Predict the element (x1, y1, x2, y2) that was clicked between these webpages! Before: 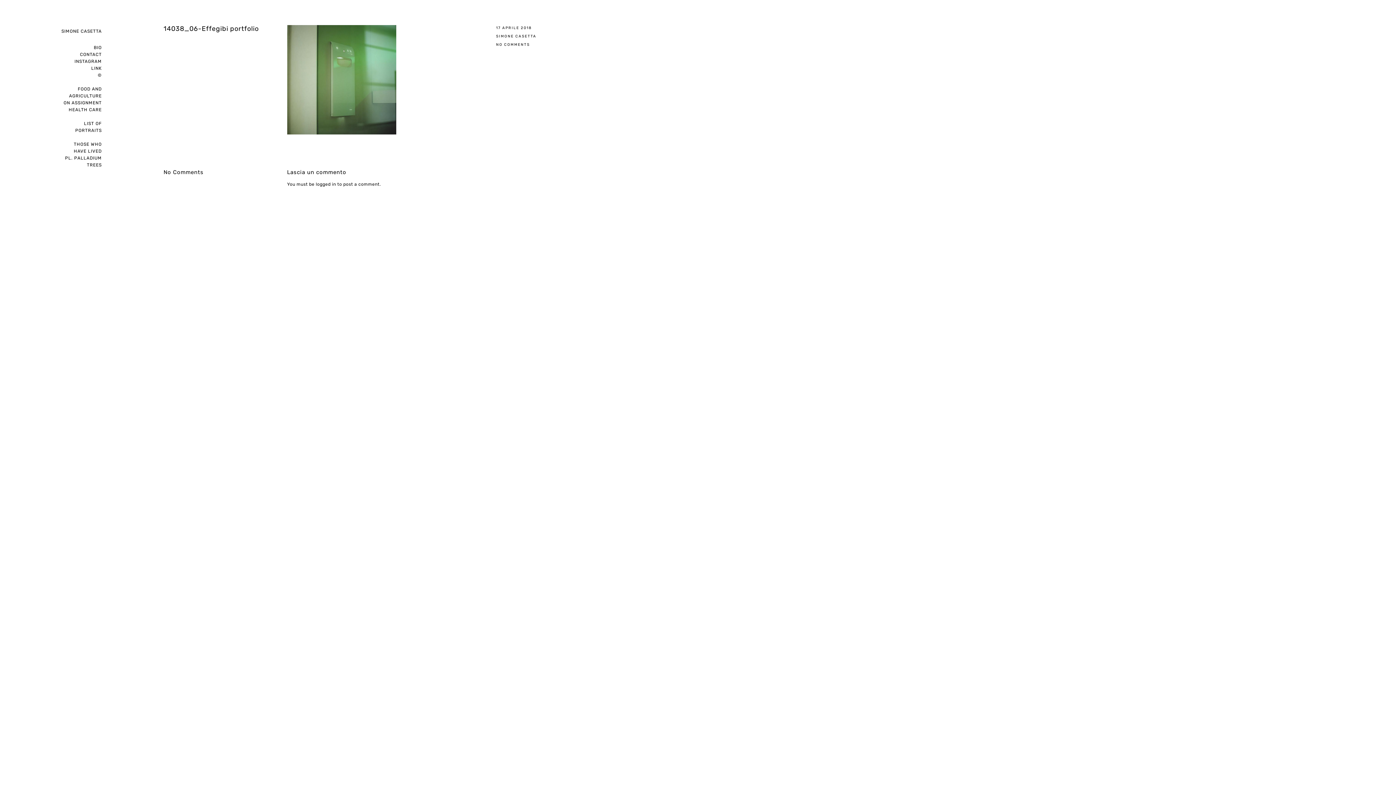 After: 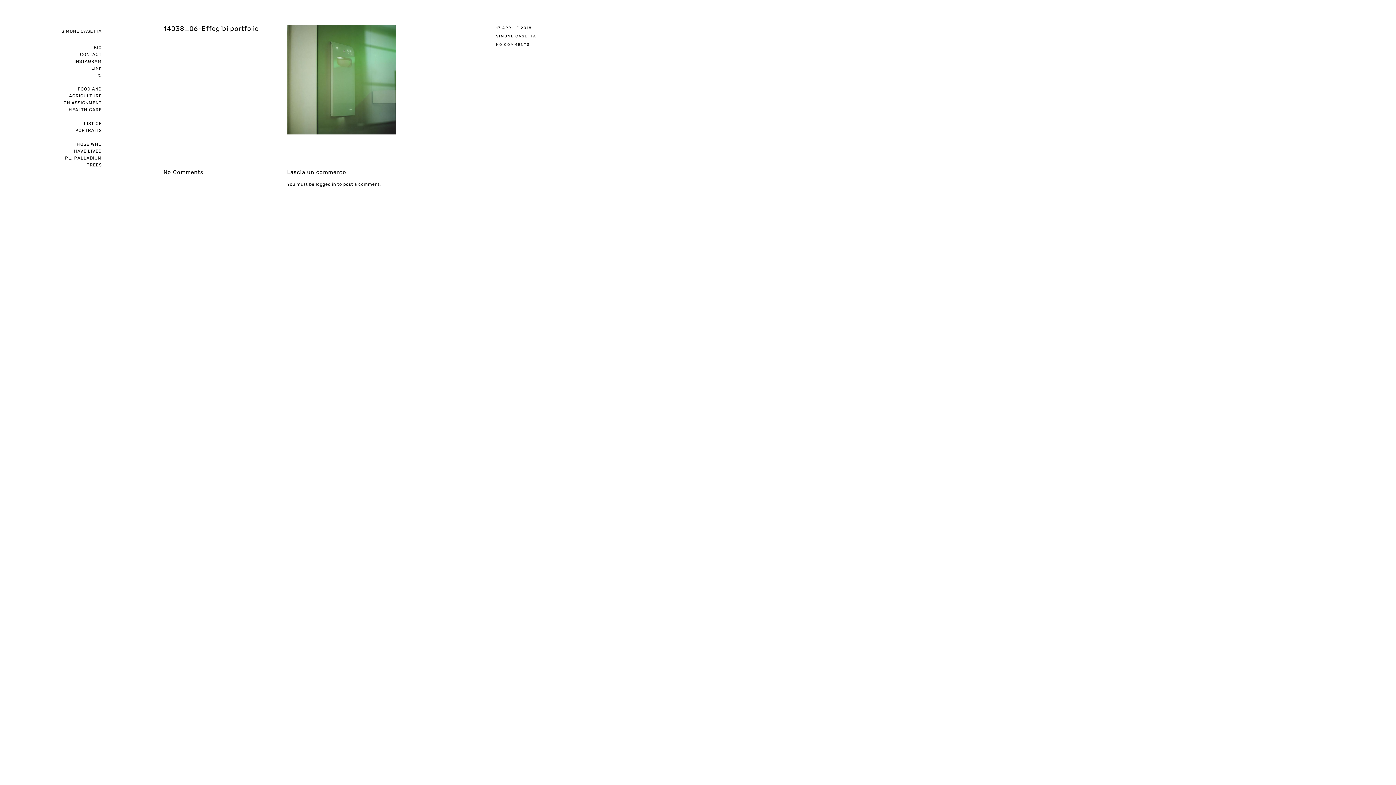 Action: label: . bbox: (100, 79, 101, 84)